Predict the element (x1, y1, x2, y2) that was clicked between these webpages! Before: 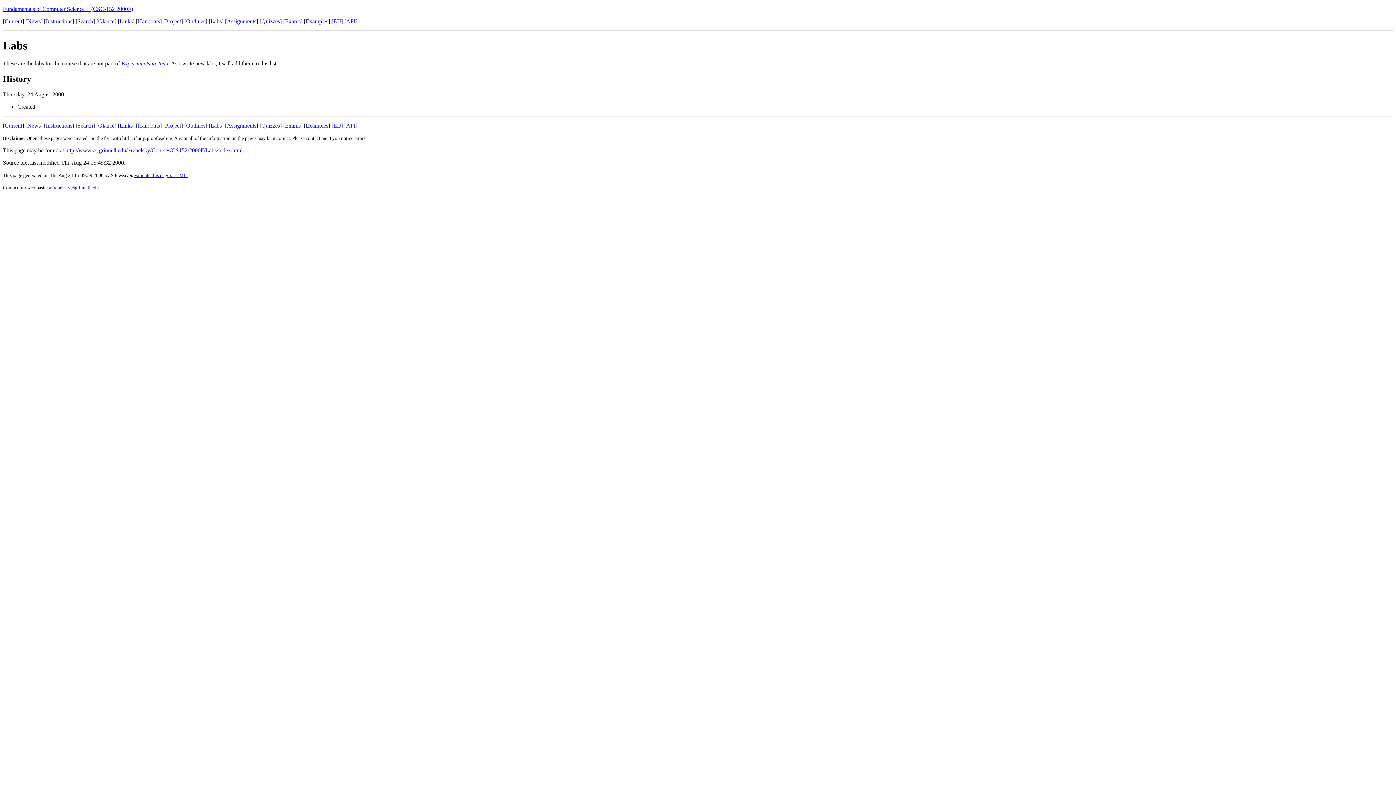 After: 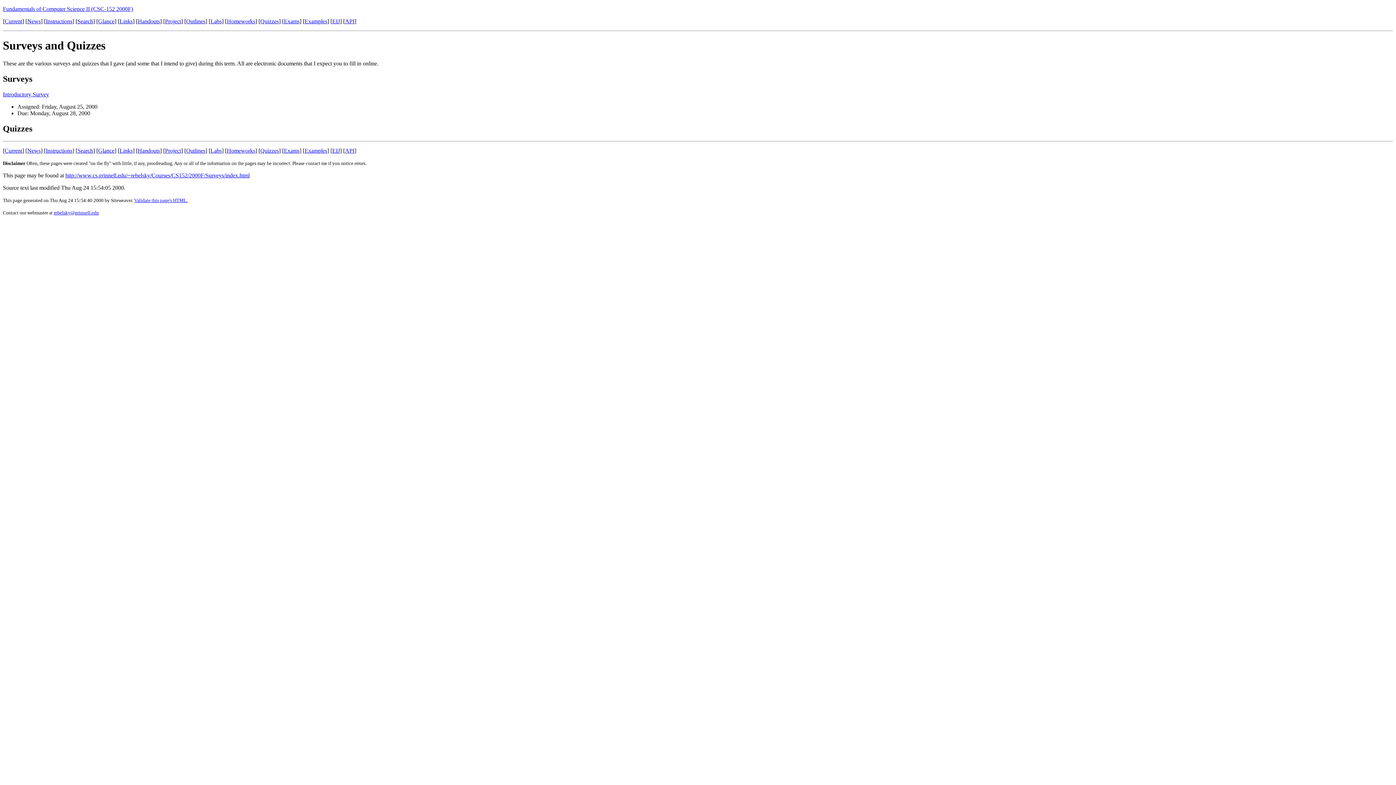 Action: bbox: (261, 122, 280, 128) label: Quizzes